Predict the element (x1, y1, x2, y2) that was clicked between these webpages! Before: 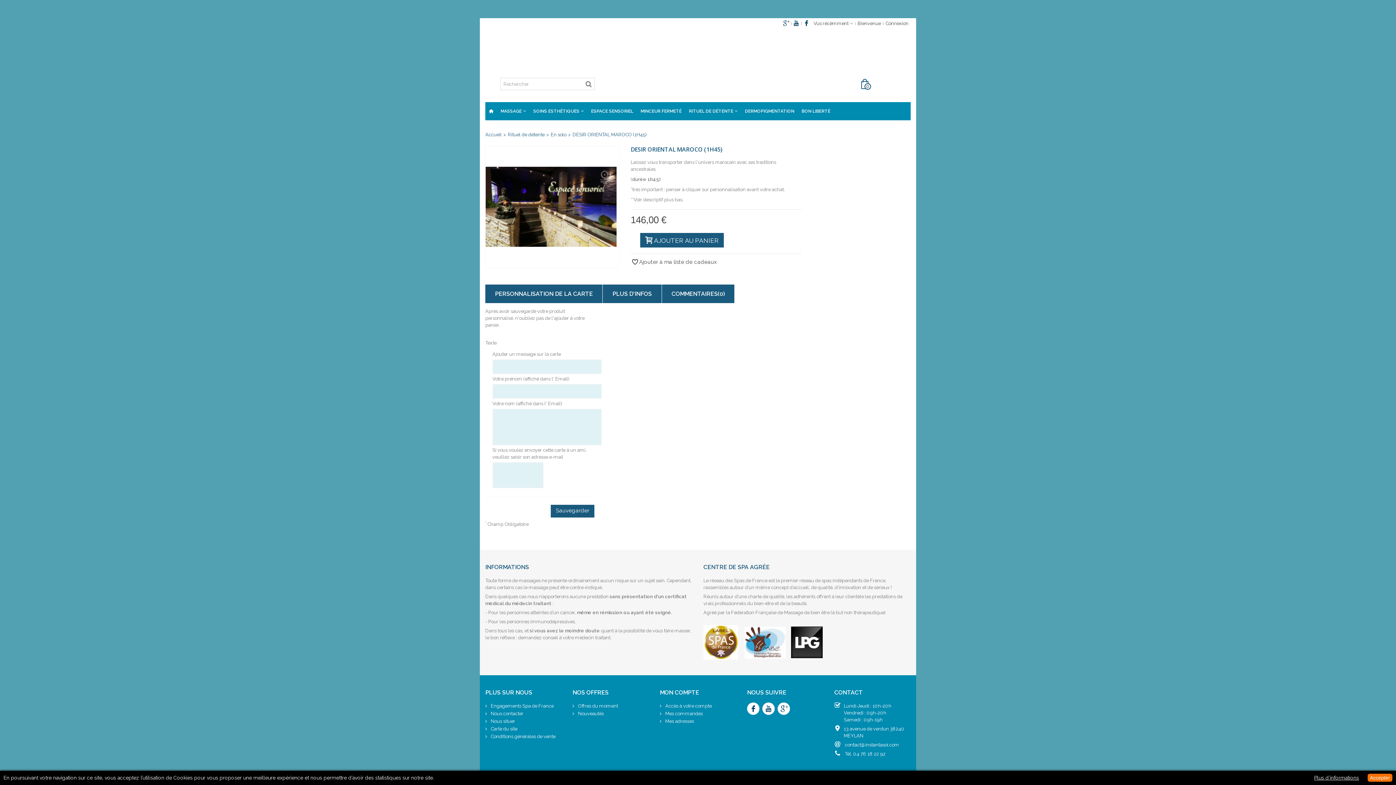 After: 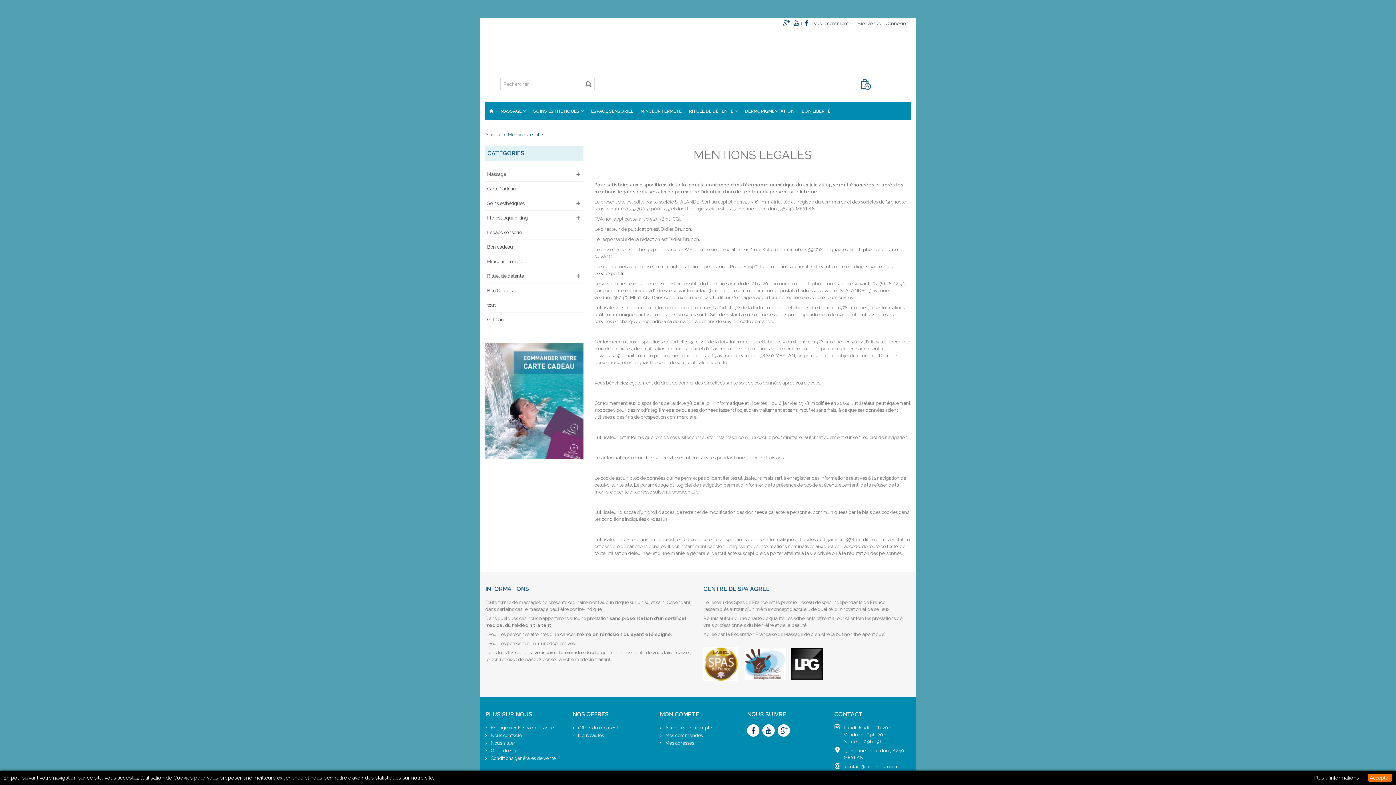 Action: bbox: (1314, 775, 1359, 781) label: Plus d’informations